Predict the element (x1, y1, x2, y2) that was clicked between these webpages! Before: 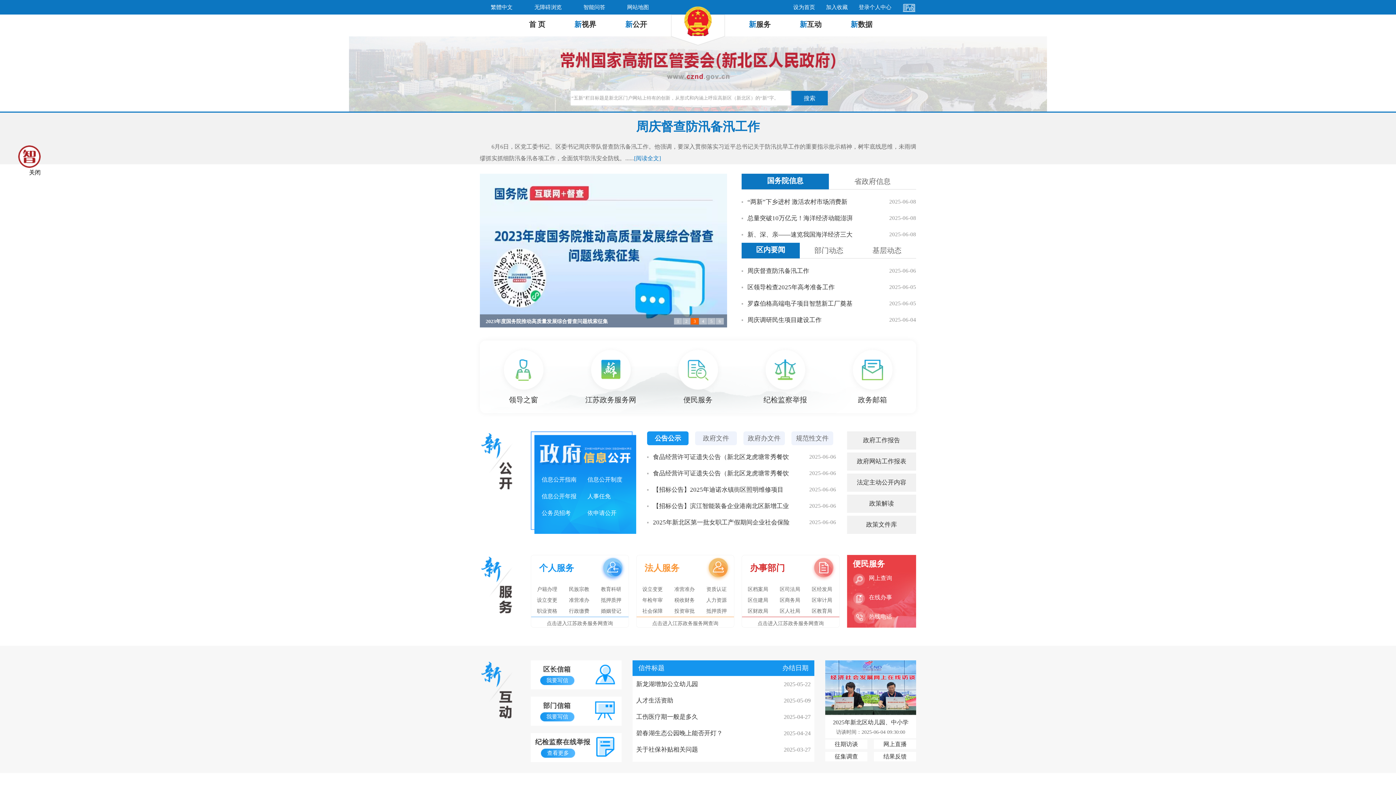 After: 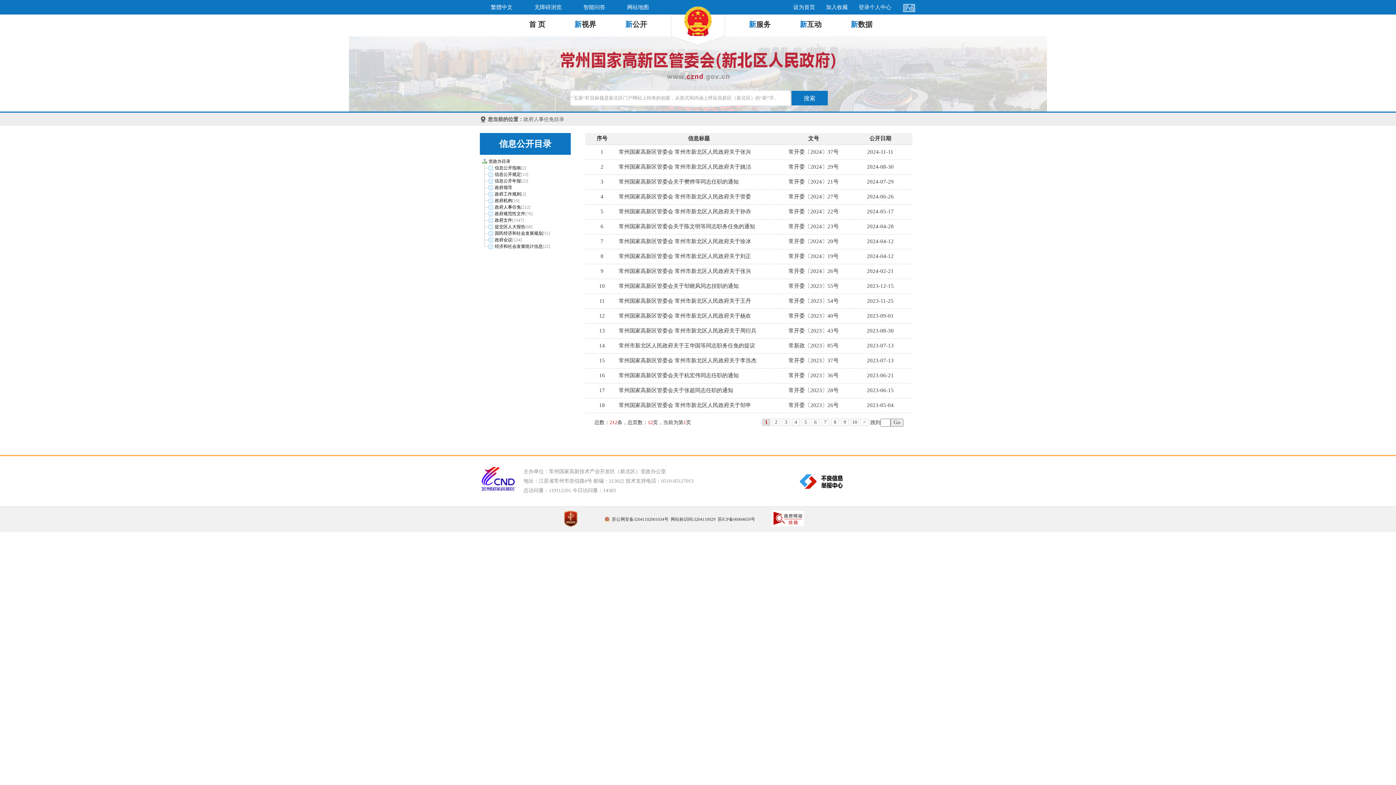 Action: bbox: (587, 488, 621, 505) label: 人事任免